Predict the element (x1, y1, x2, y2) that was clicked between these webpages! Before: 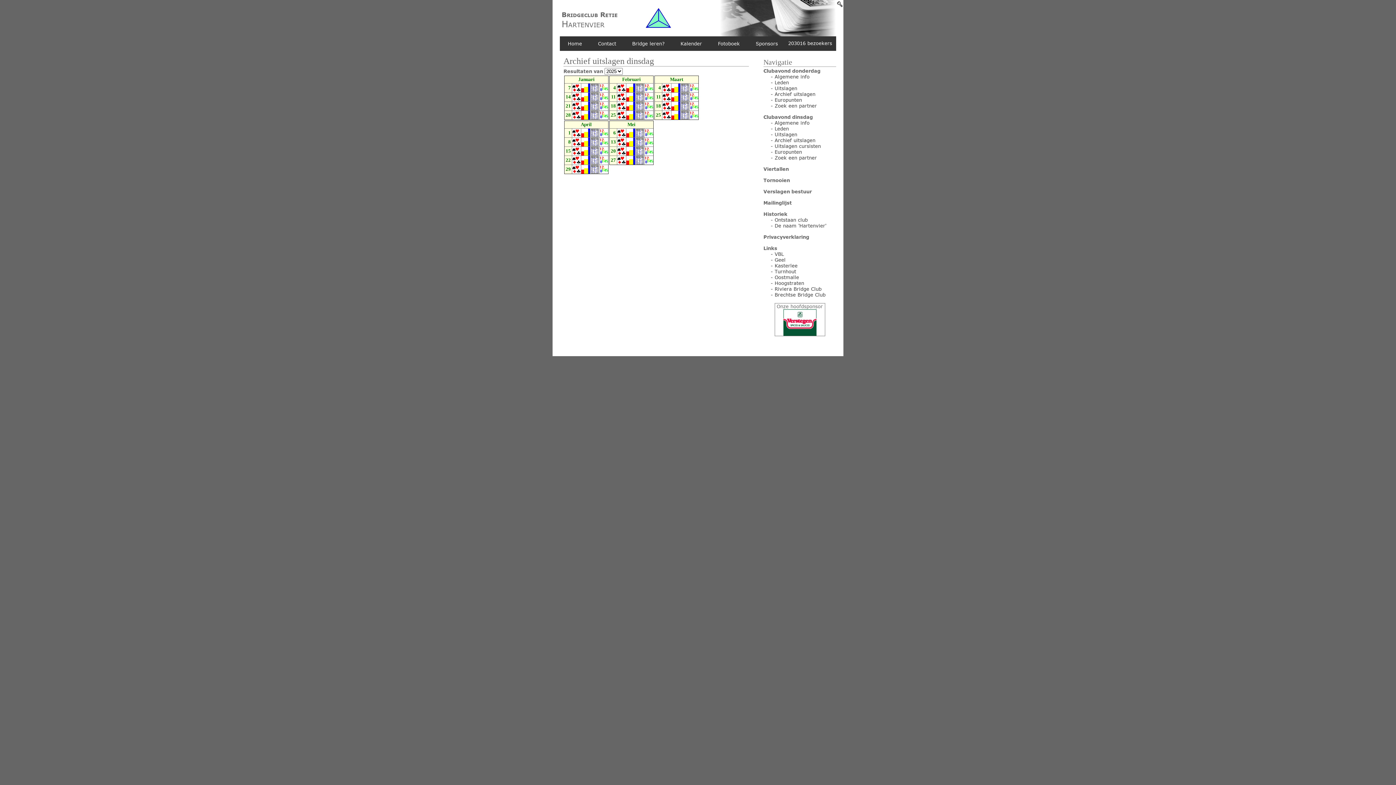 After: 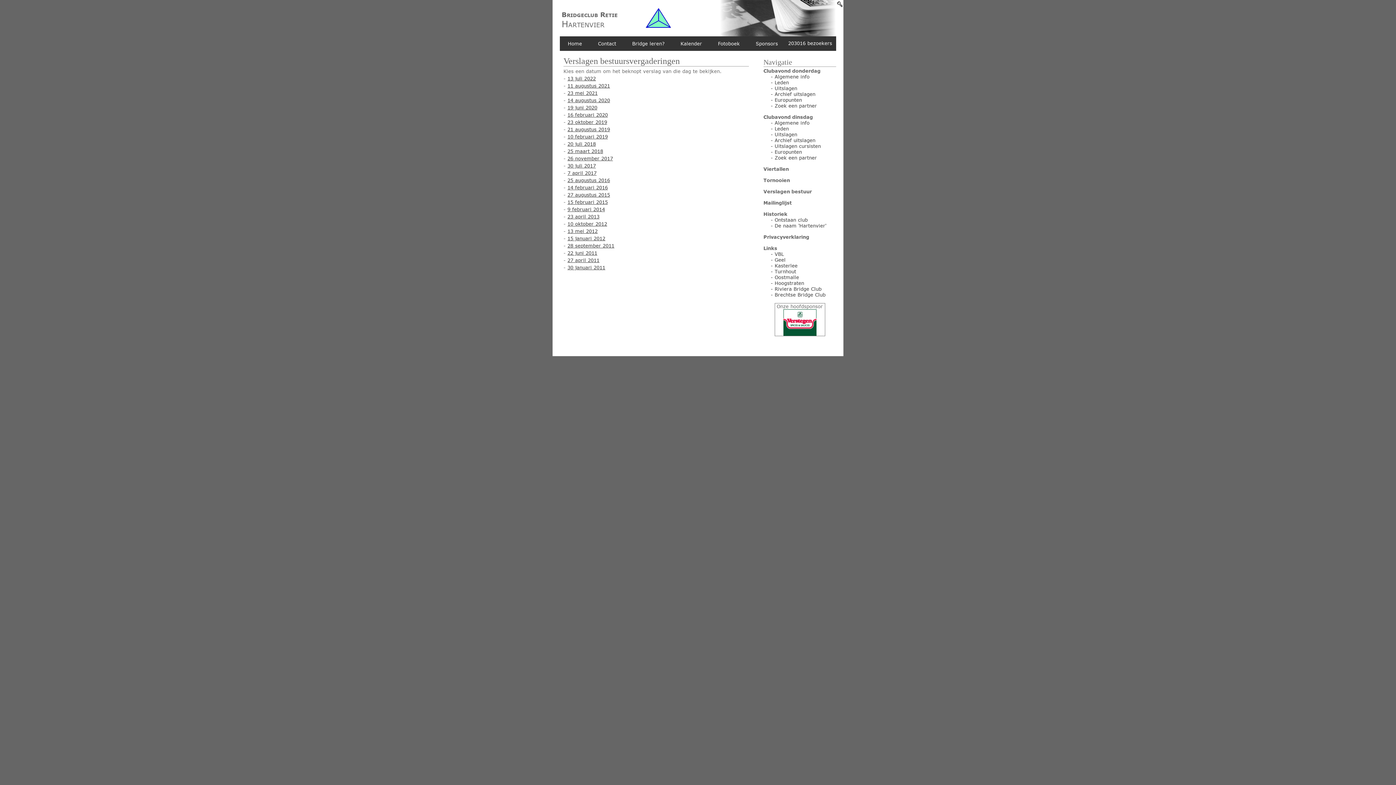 Action: label: Verslagen bestuur bbox: (763, 188, 812, 194)